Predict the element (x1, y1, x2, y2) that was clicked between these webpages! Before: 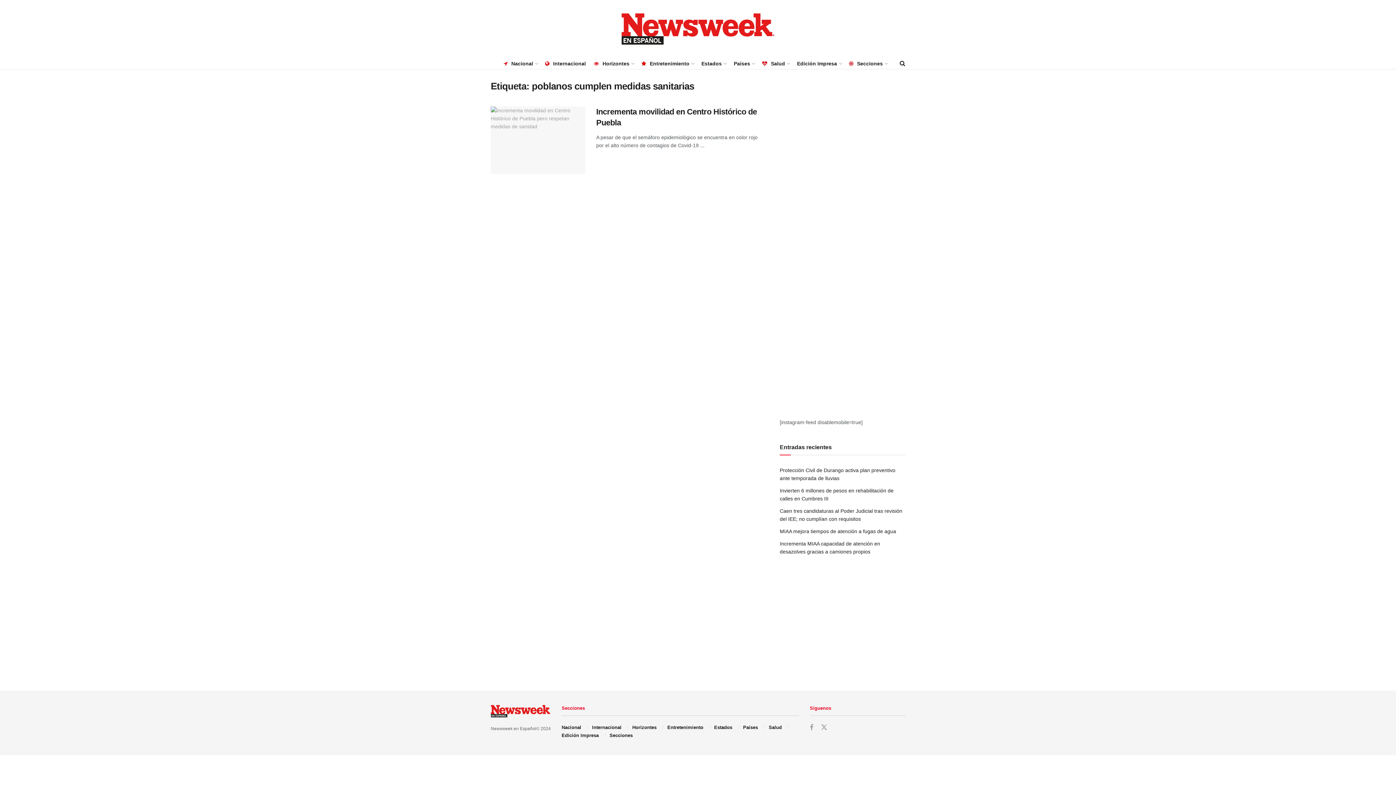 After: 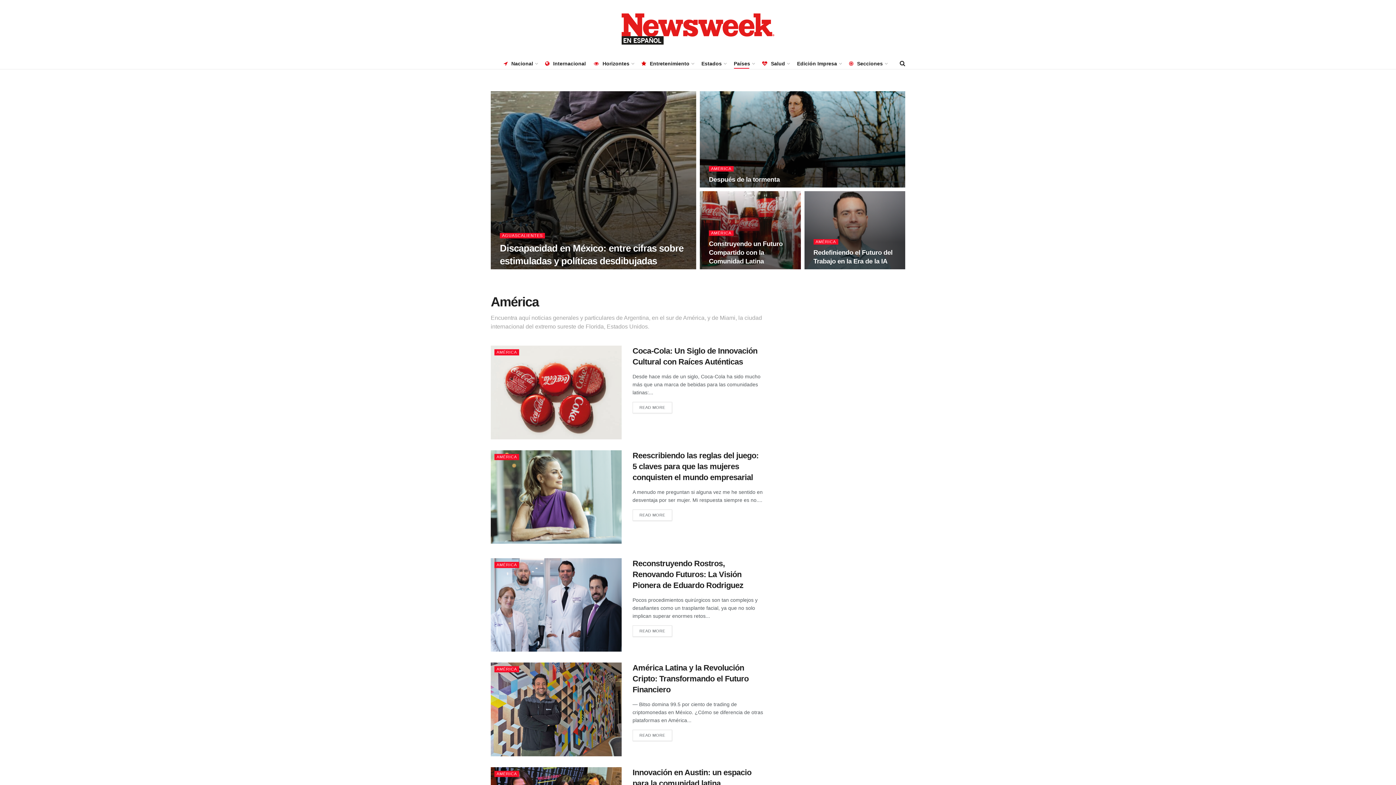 Action: label: Países bbox: (734, 58, 754, 68)